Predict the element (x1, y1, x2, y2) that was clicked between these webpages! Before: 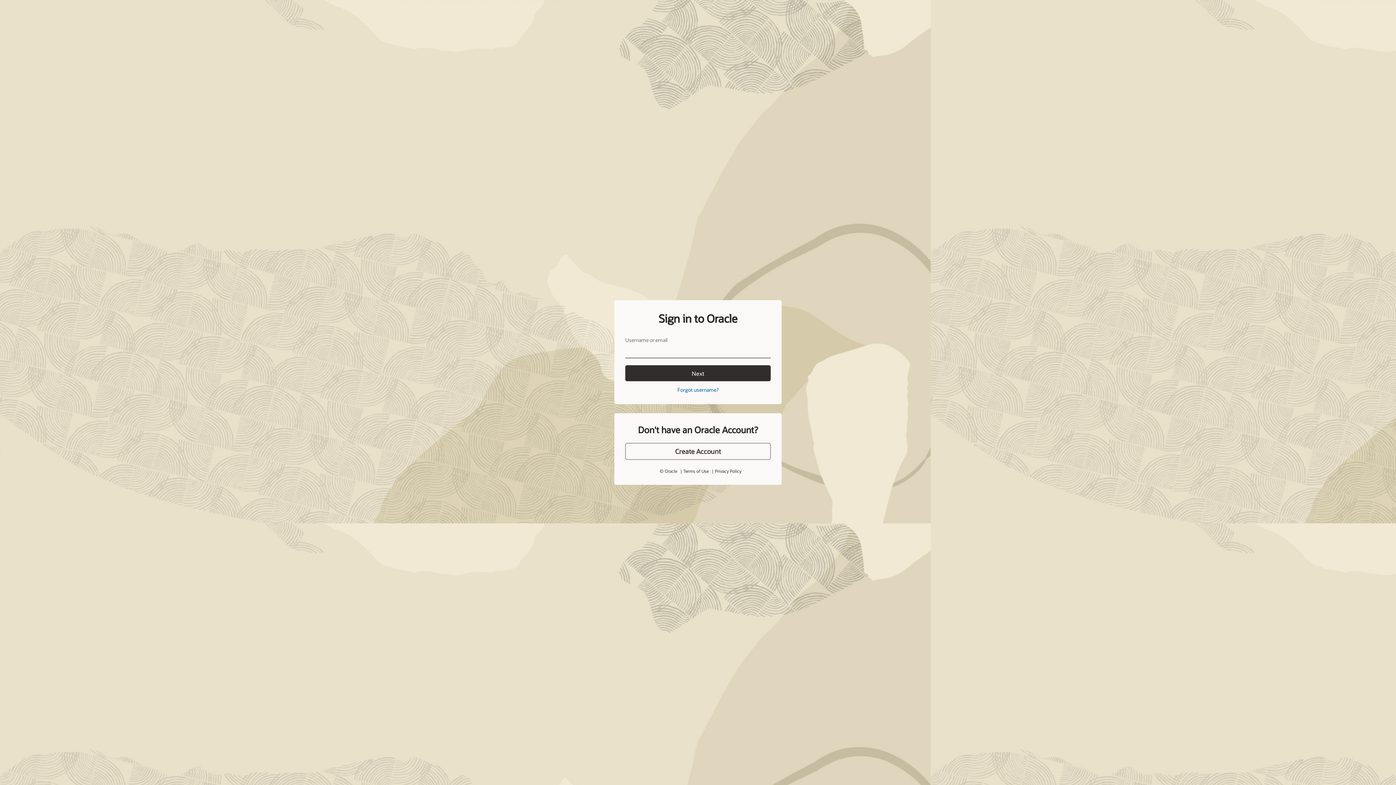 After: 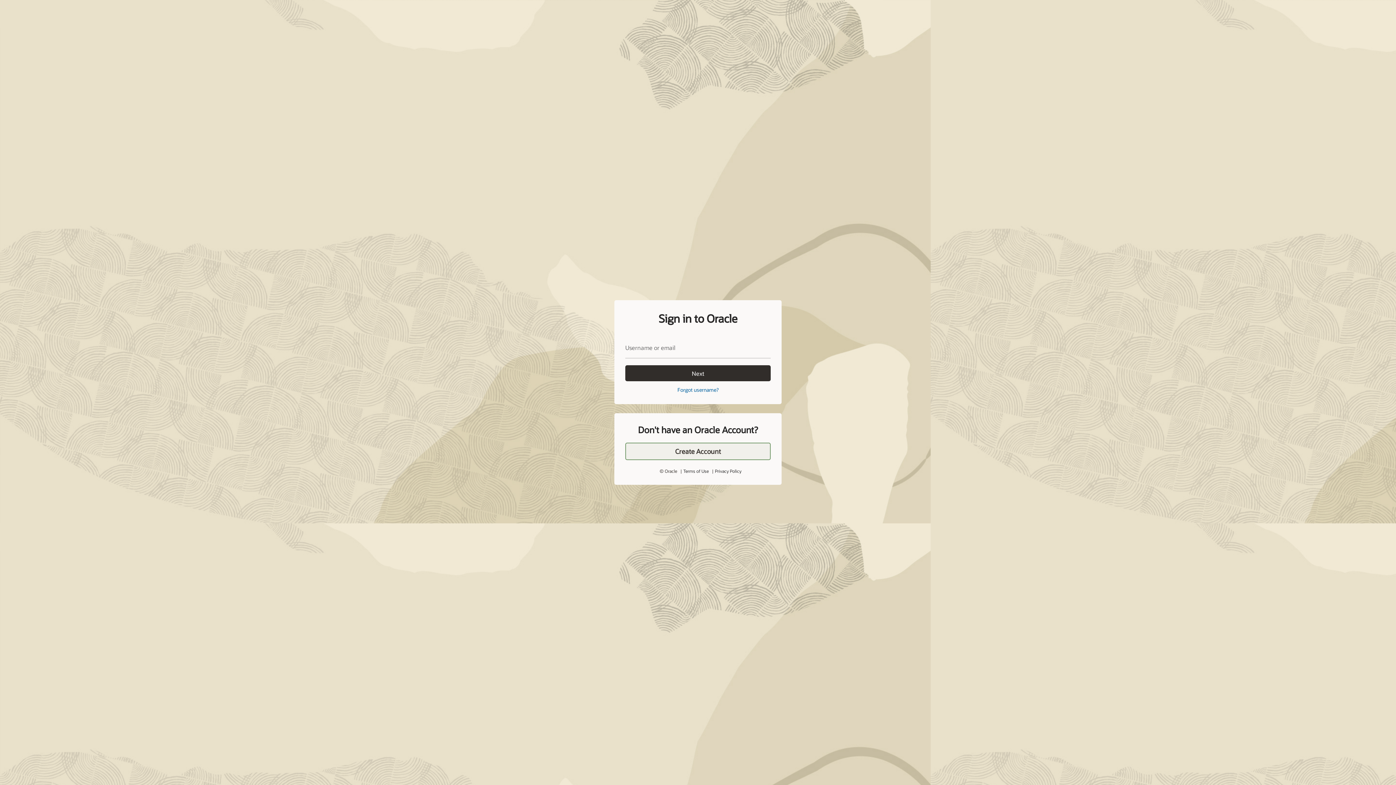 Action: bbox: (625, 427, 770, 444) label: Create Account